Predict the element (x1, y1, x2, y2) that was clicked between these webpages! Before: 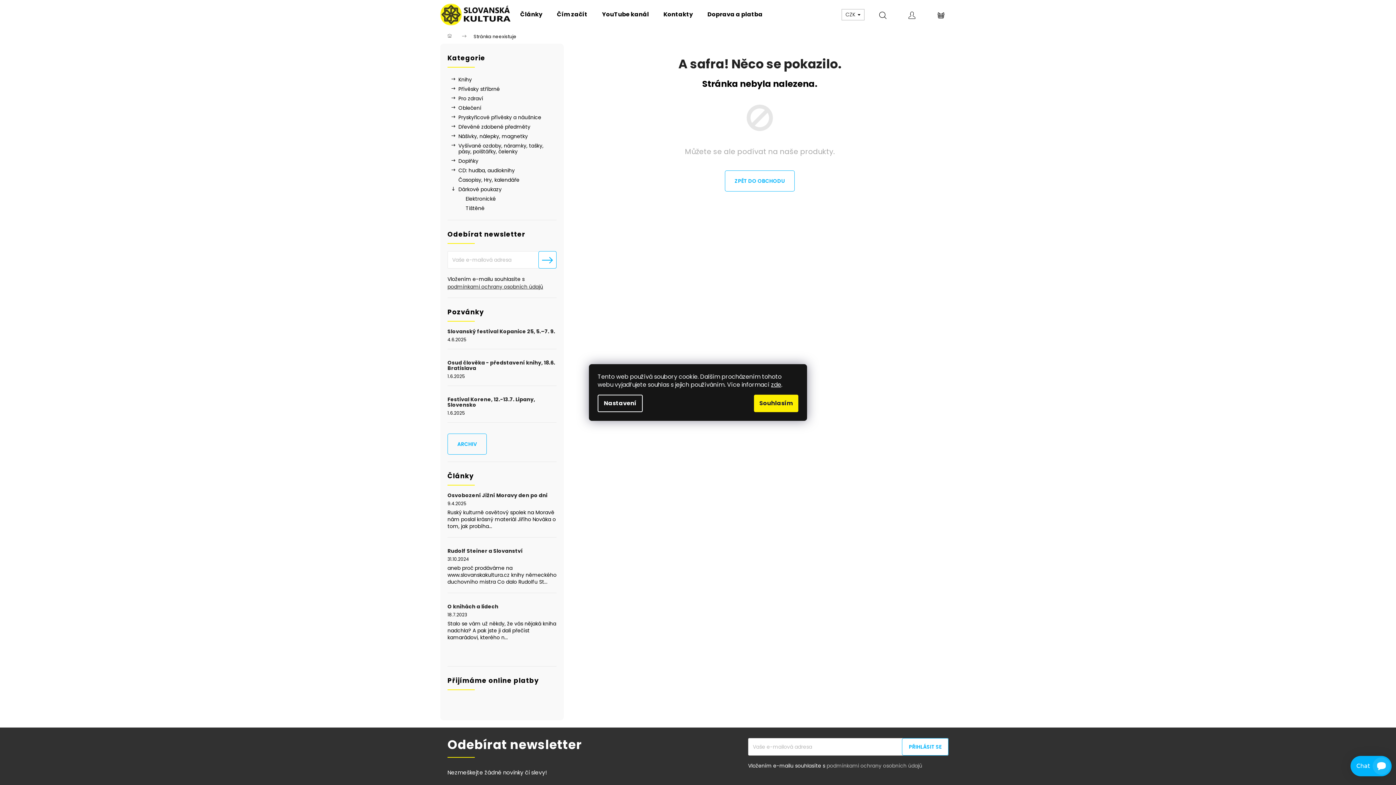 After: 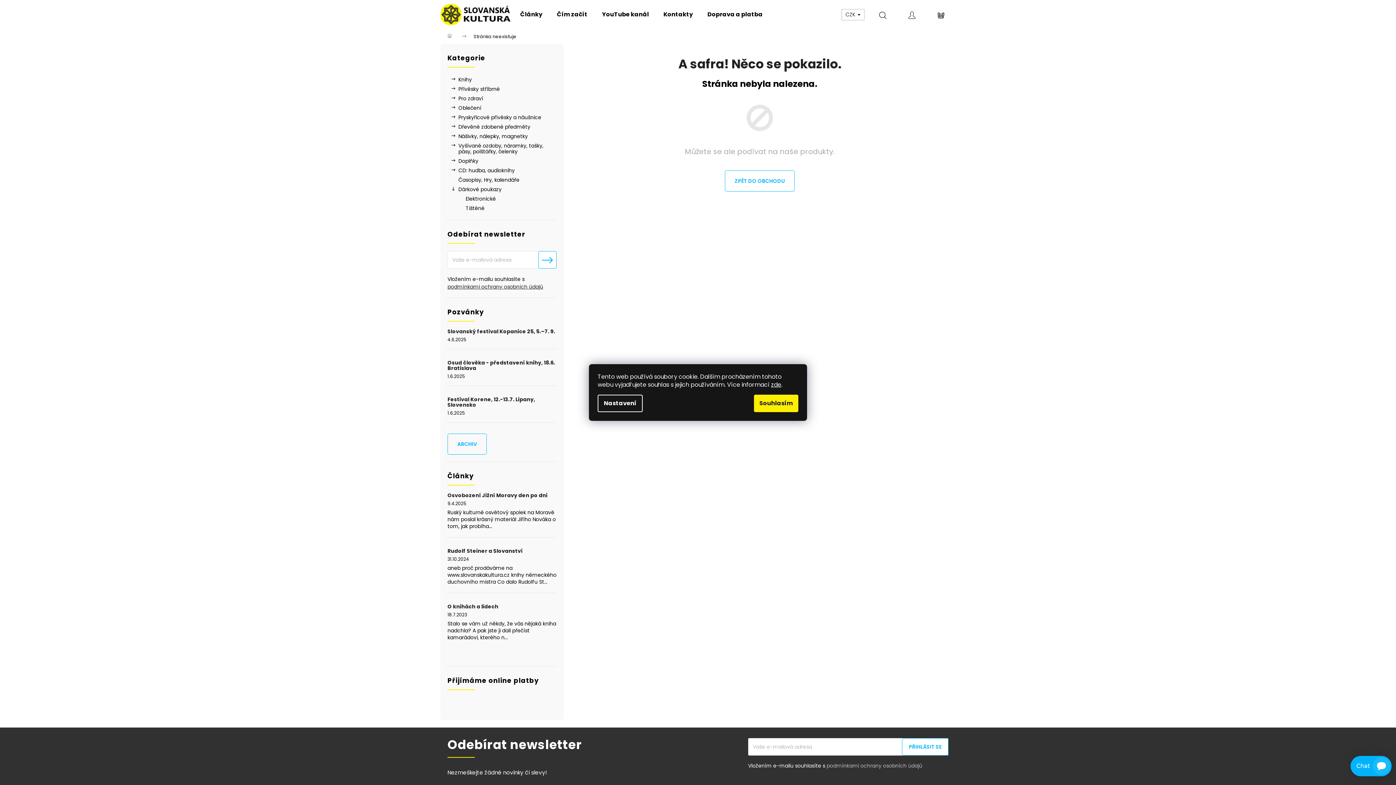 Action: label: Hledat bbox: (868, 0, 897, 29)